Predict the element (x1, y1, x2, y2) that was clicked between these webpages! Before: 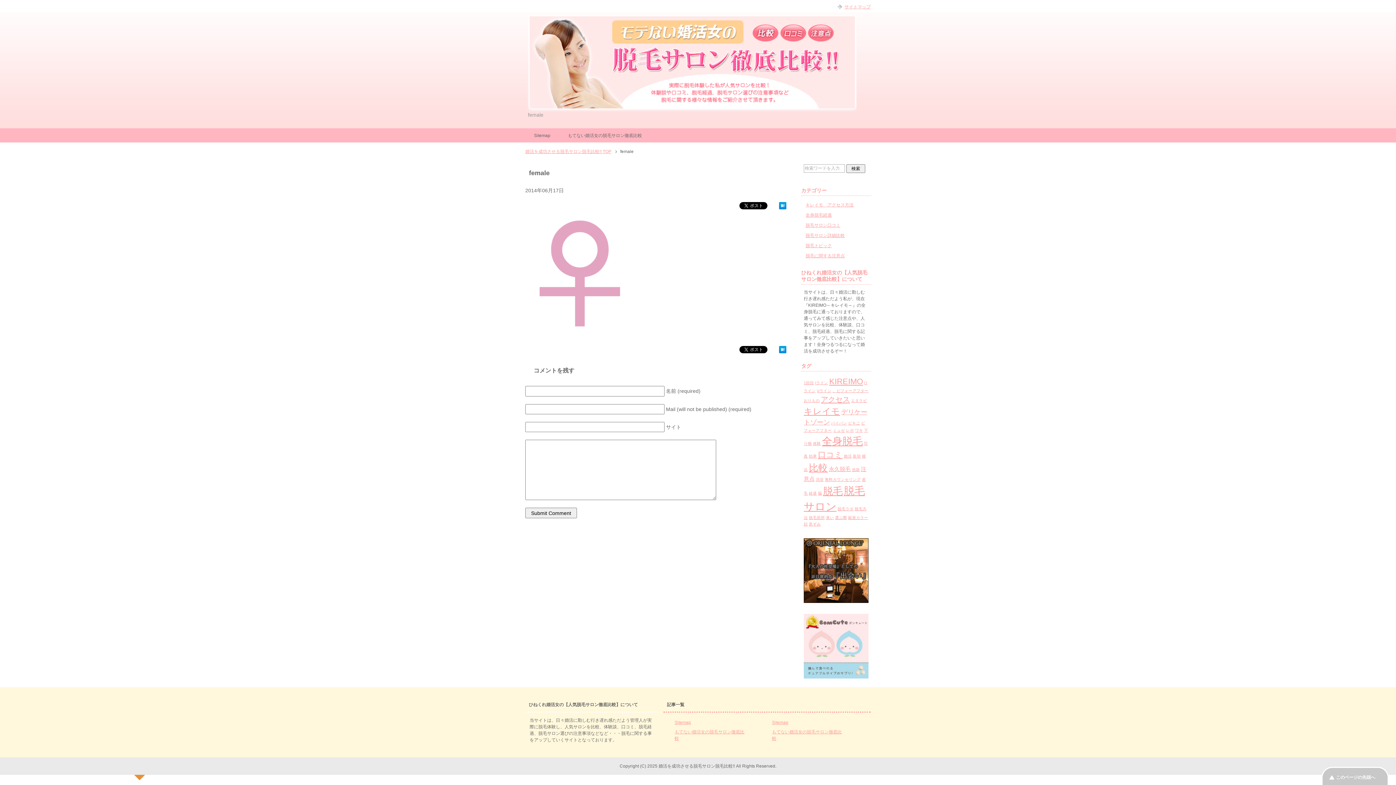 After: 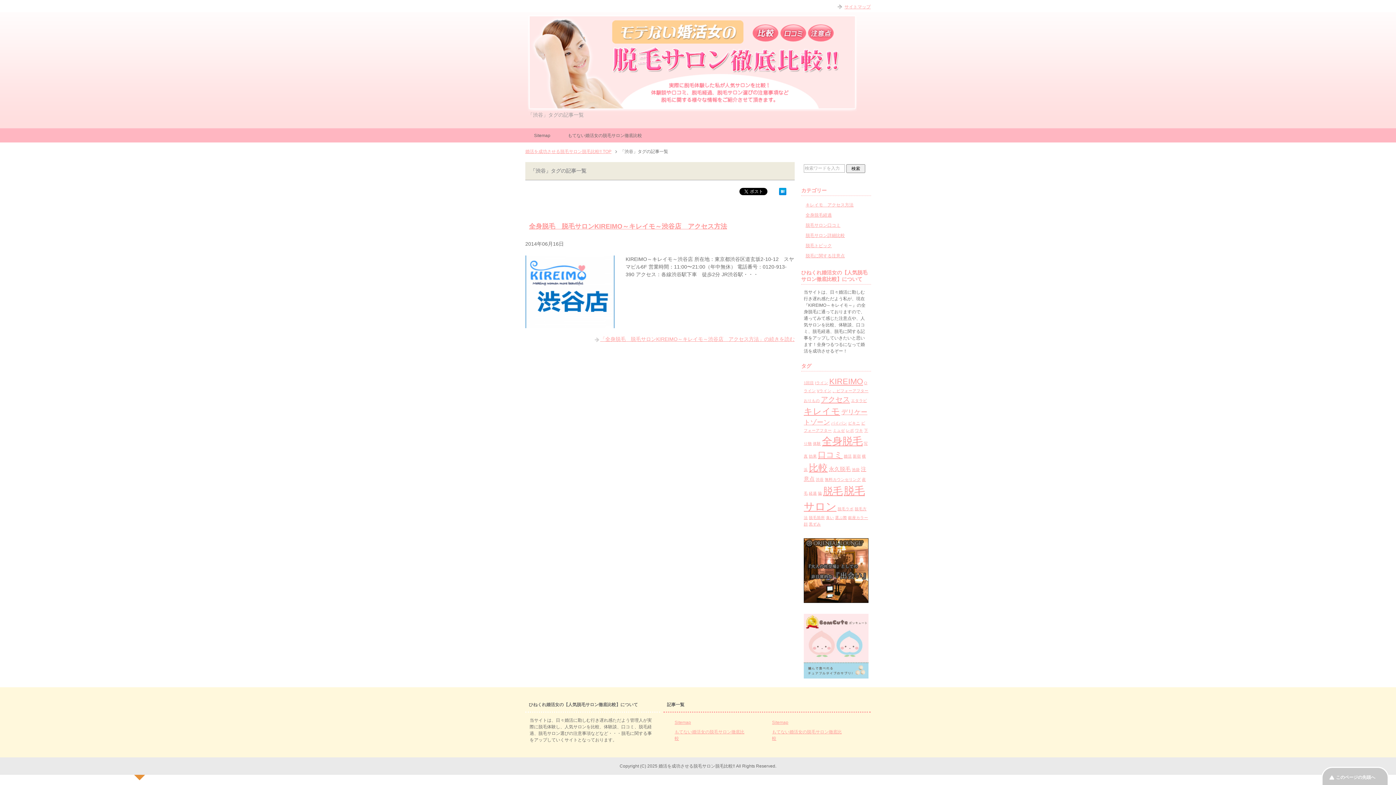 Action: label: 渋谷 (1個の項目) bbox: (816, 477, 824, 481)